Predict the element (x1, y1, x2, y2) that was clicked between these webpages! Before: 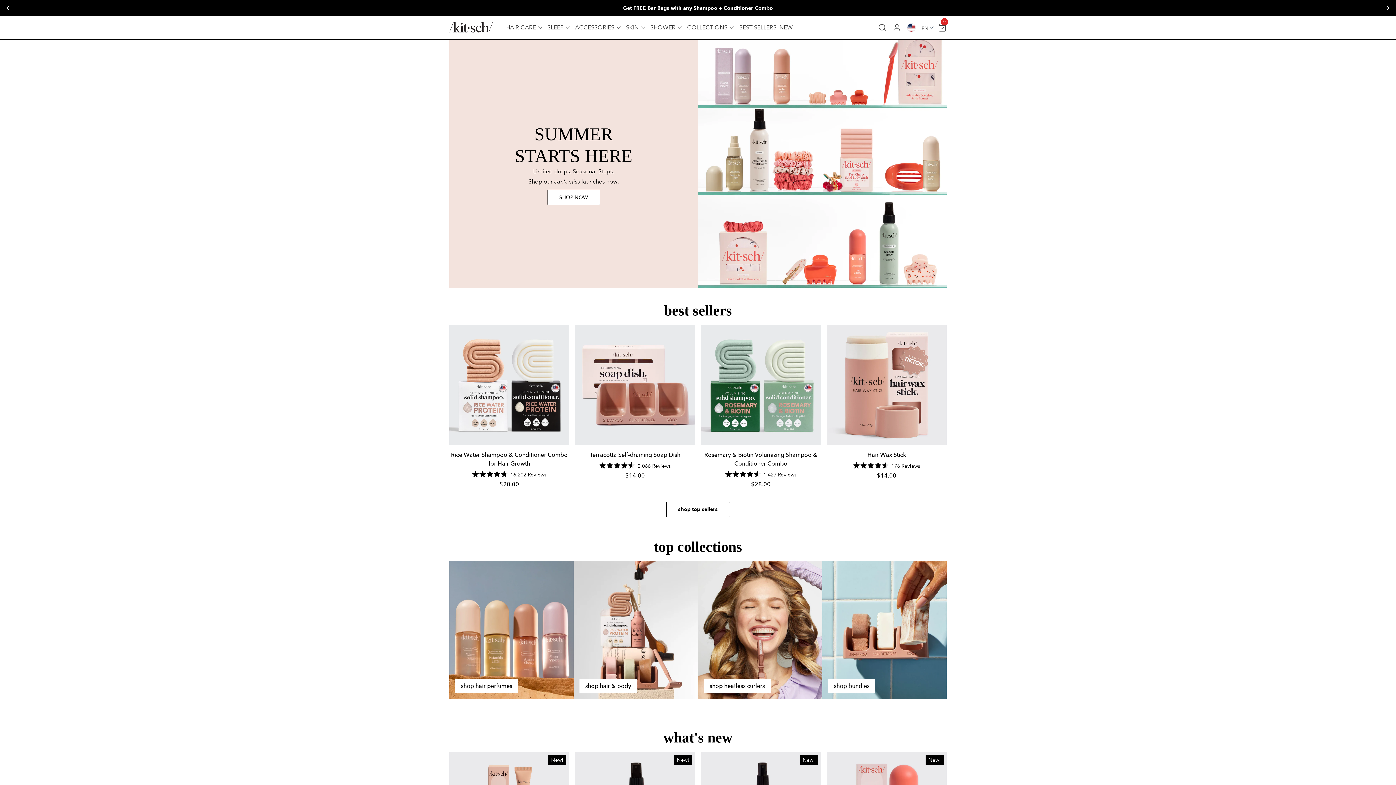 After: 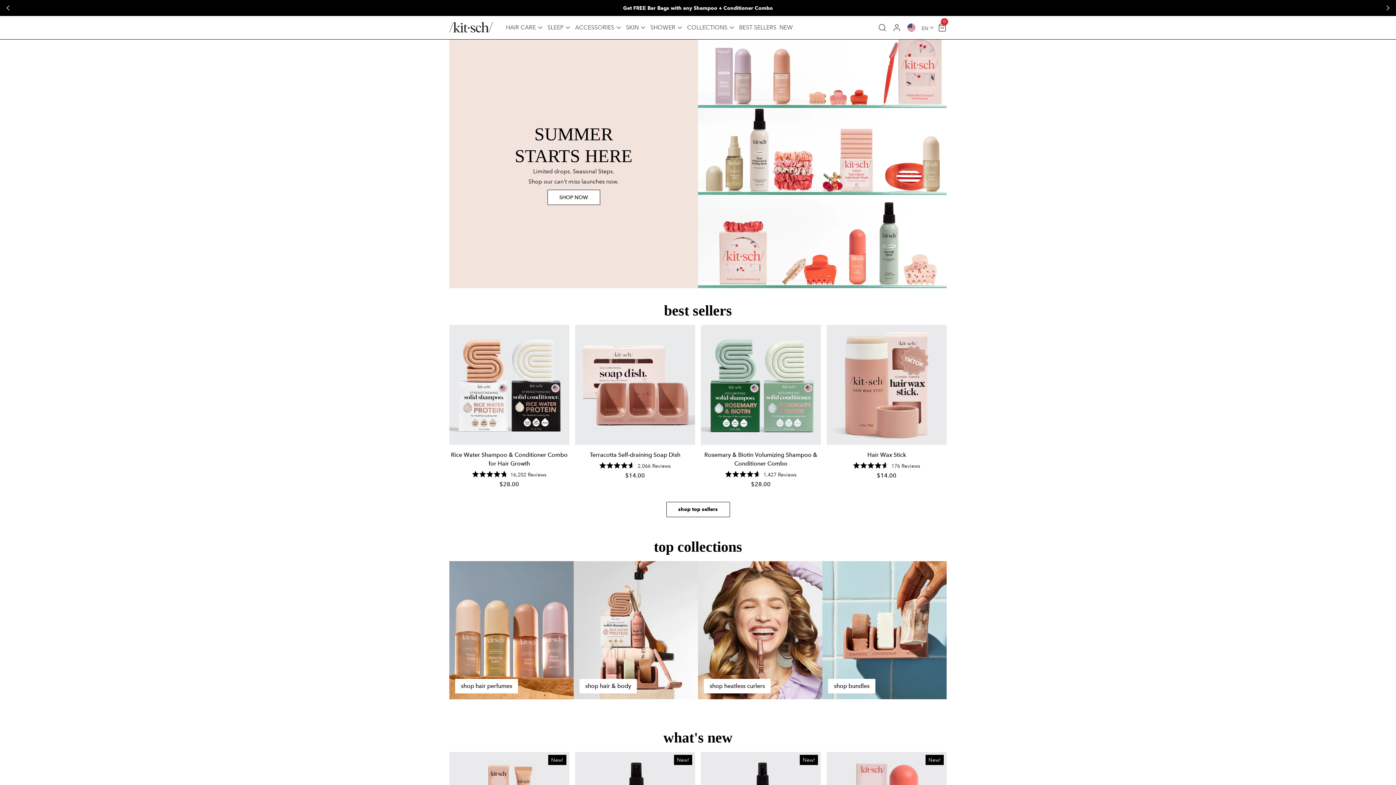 Action: bbox: (449, 17, 493, 36) label: KITSCH